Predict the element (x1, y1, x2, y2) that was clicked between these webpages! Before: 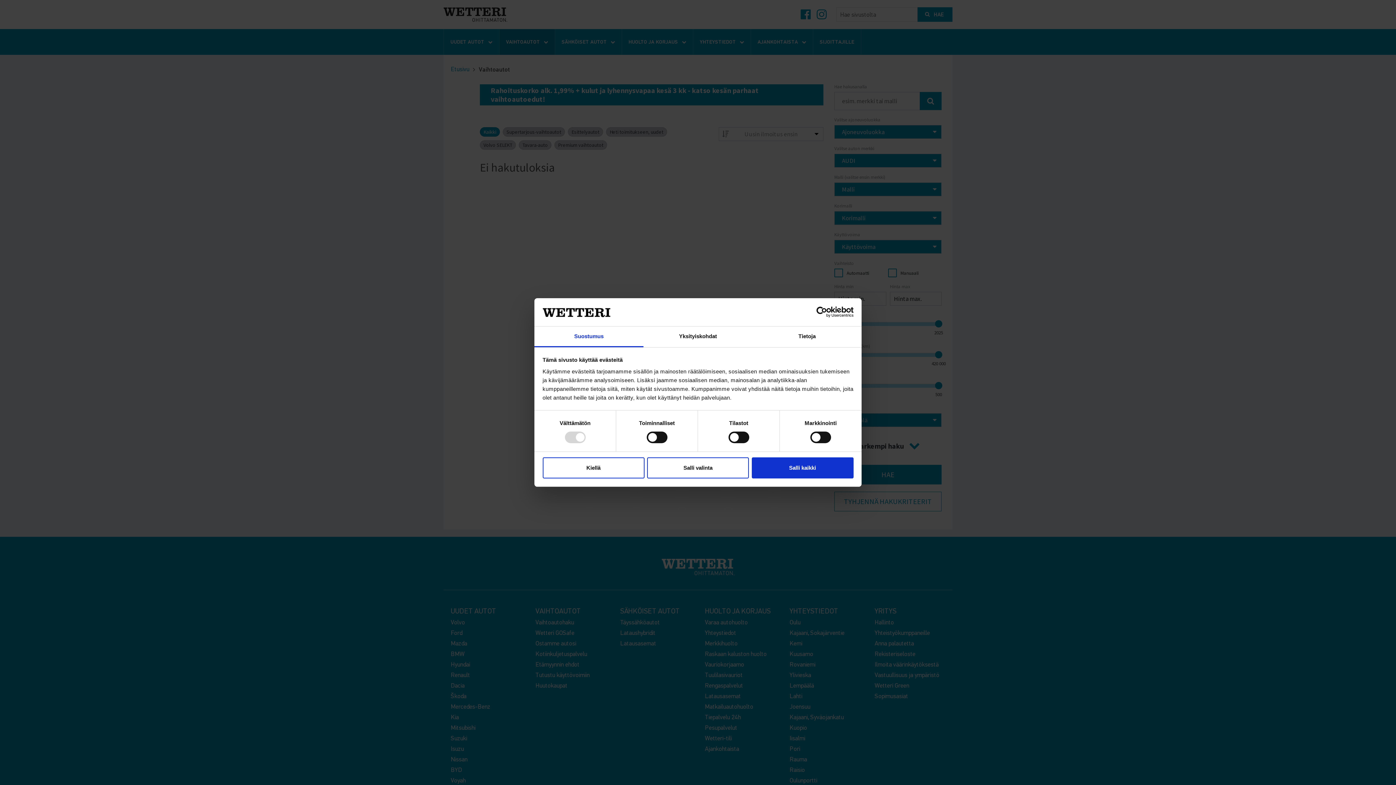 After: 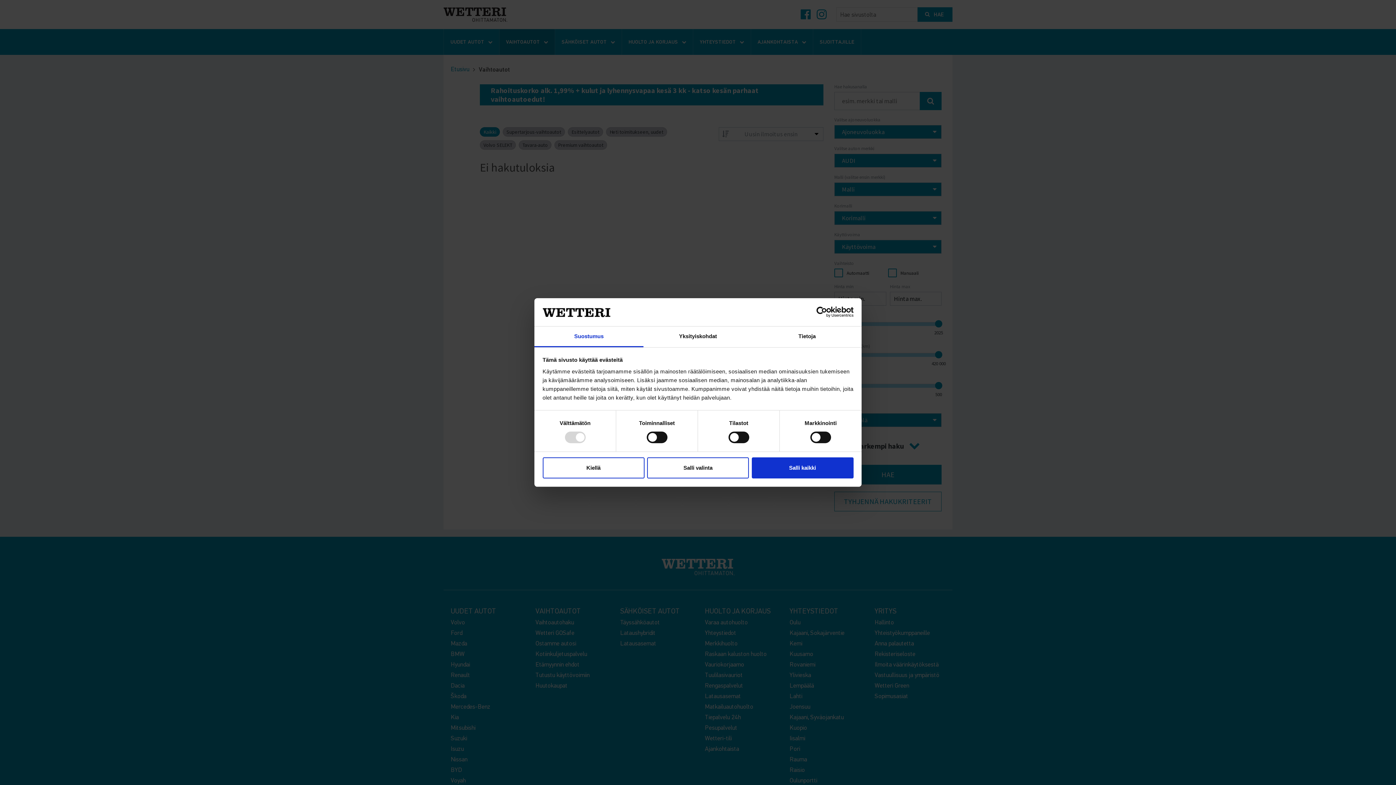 Action: bbox: (534, 326, 643, 347) label: Suostumus